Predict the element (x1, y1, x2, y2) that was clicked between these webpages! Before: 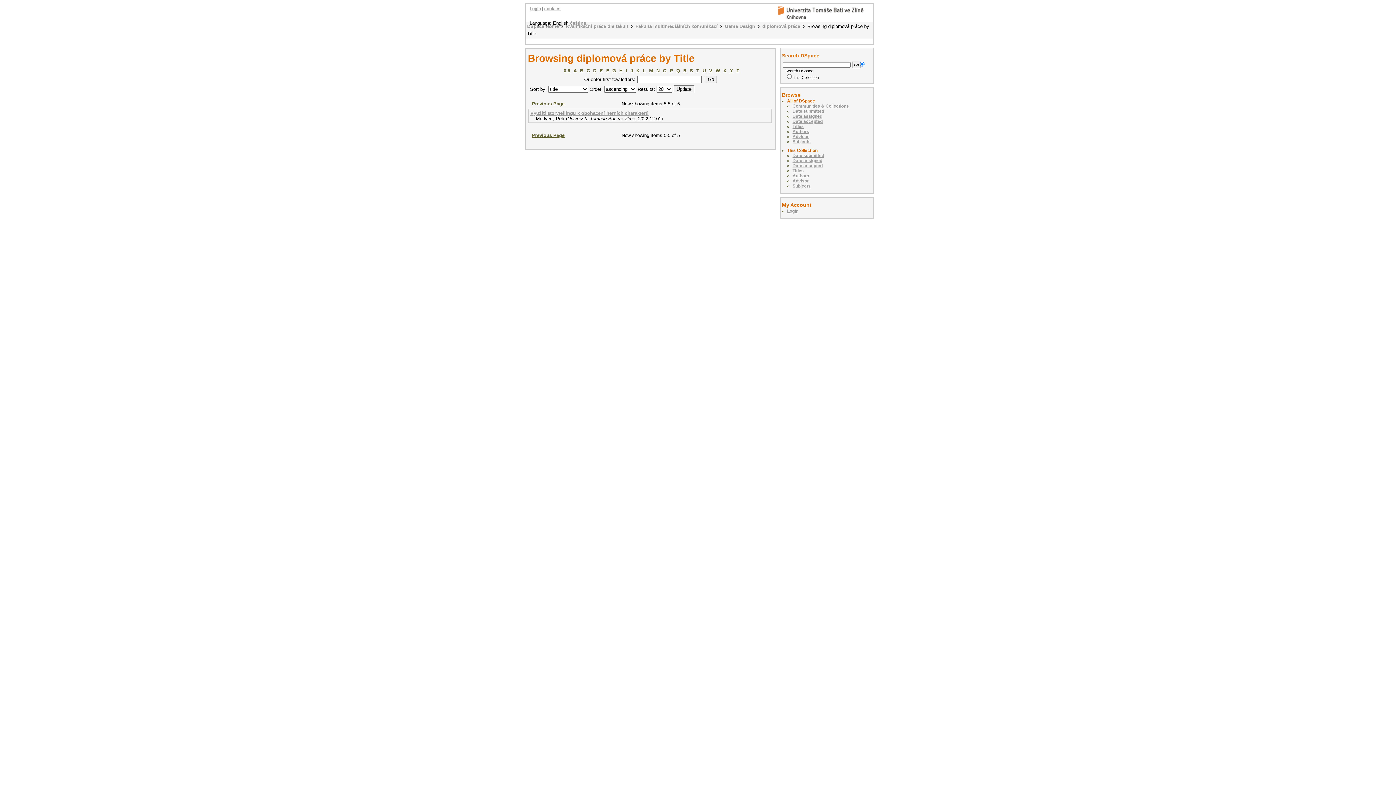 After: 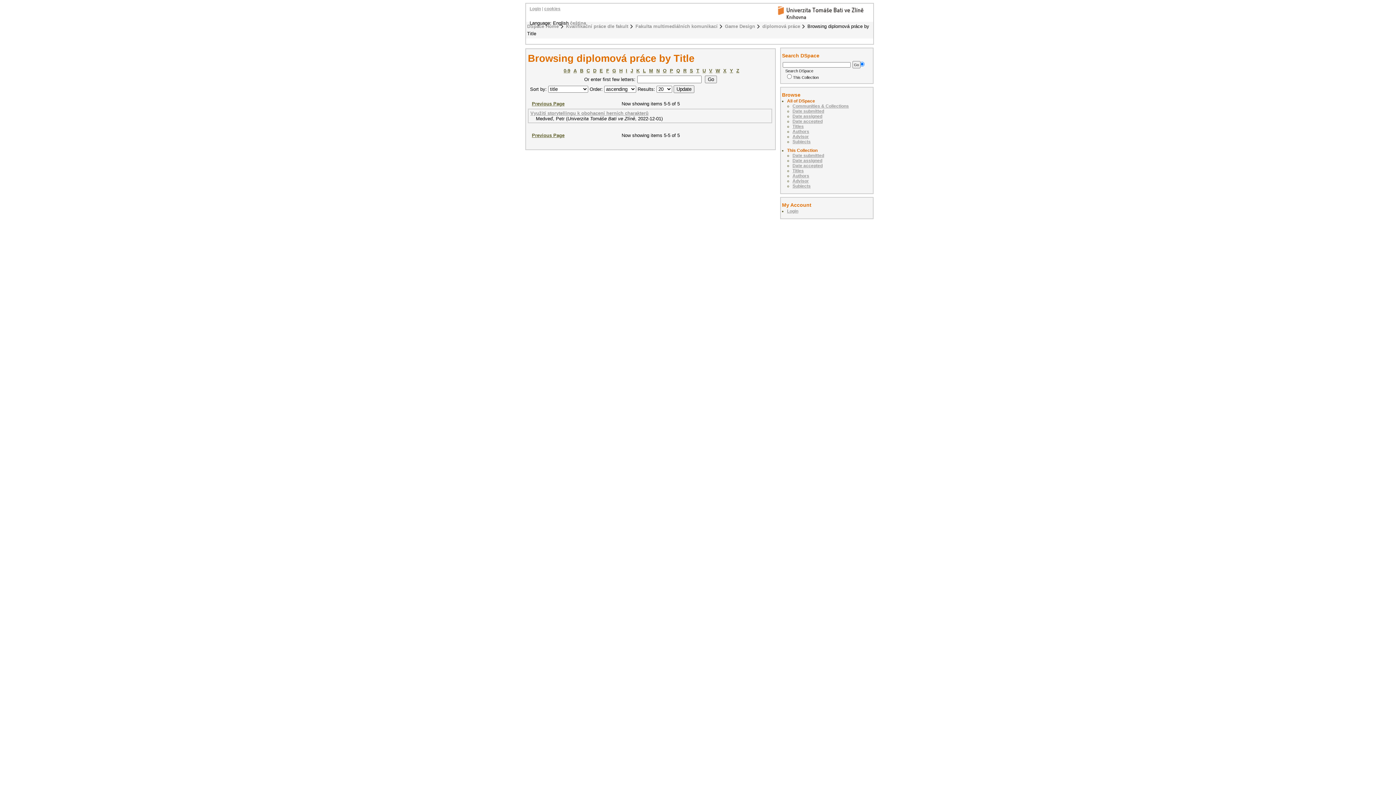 Action: label: U bbox: (702, 68, 706, 73)